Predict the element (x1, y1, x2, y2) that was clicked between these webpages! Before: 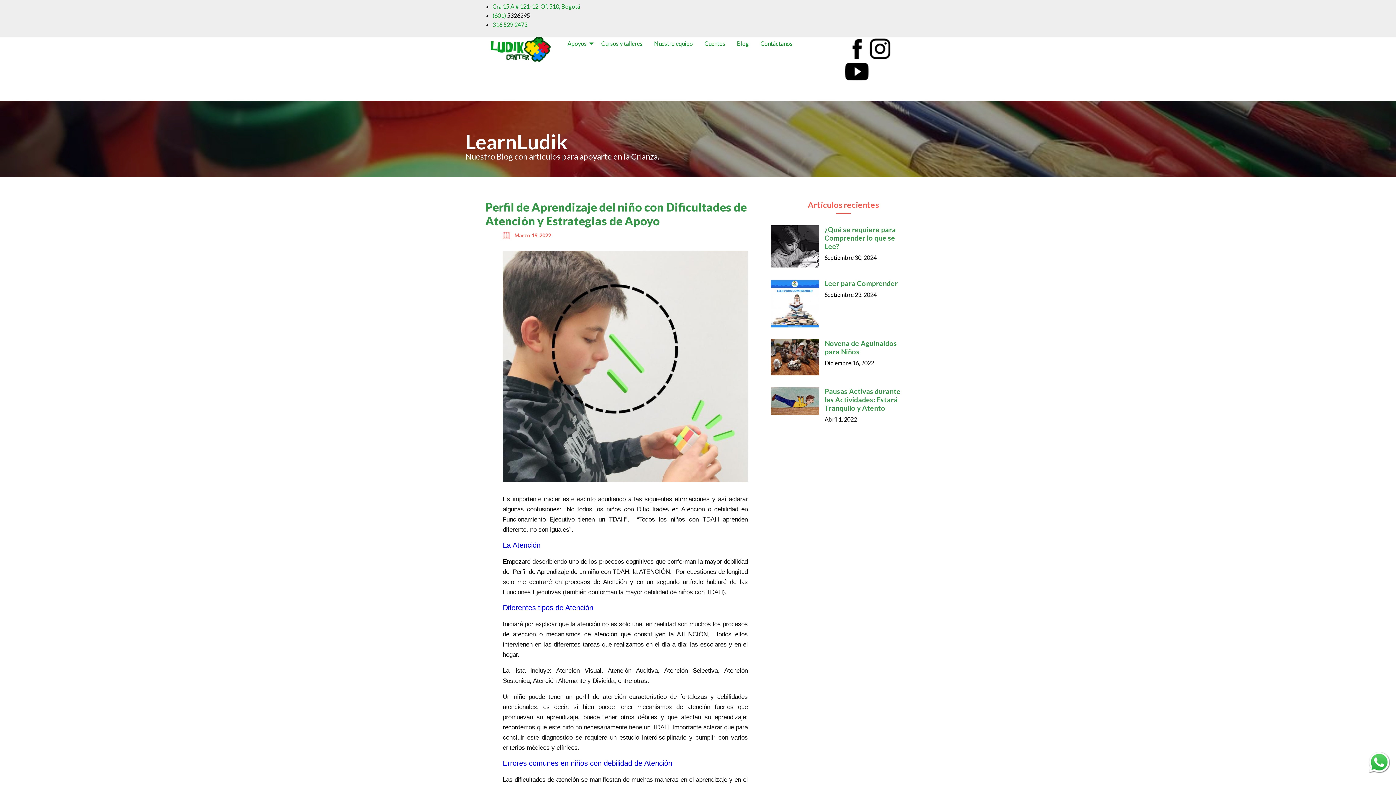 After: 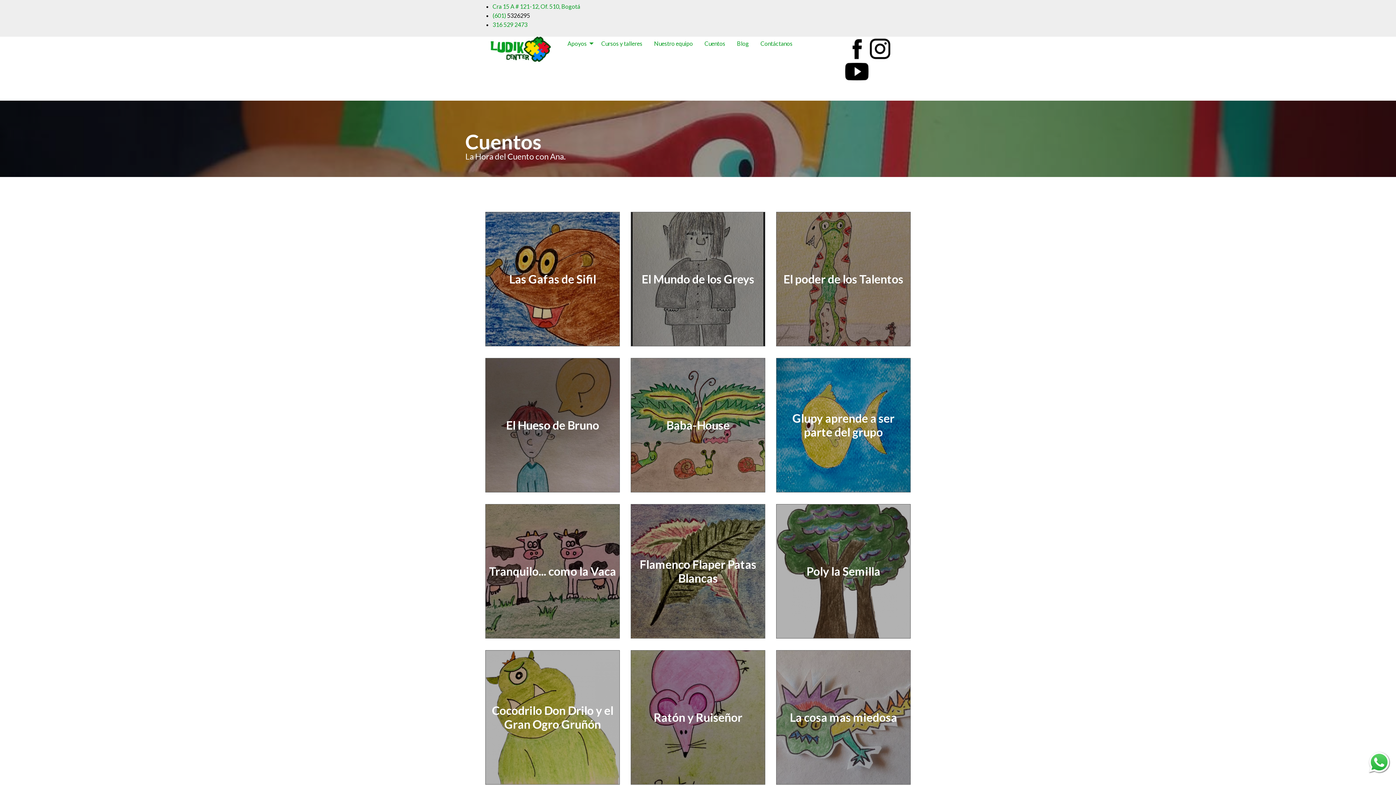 Action: bbox: (698, 36, 731, 50) label: Cuentos